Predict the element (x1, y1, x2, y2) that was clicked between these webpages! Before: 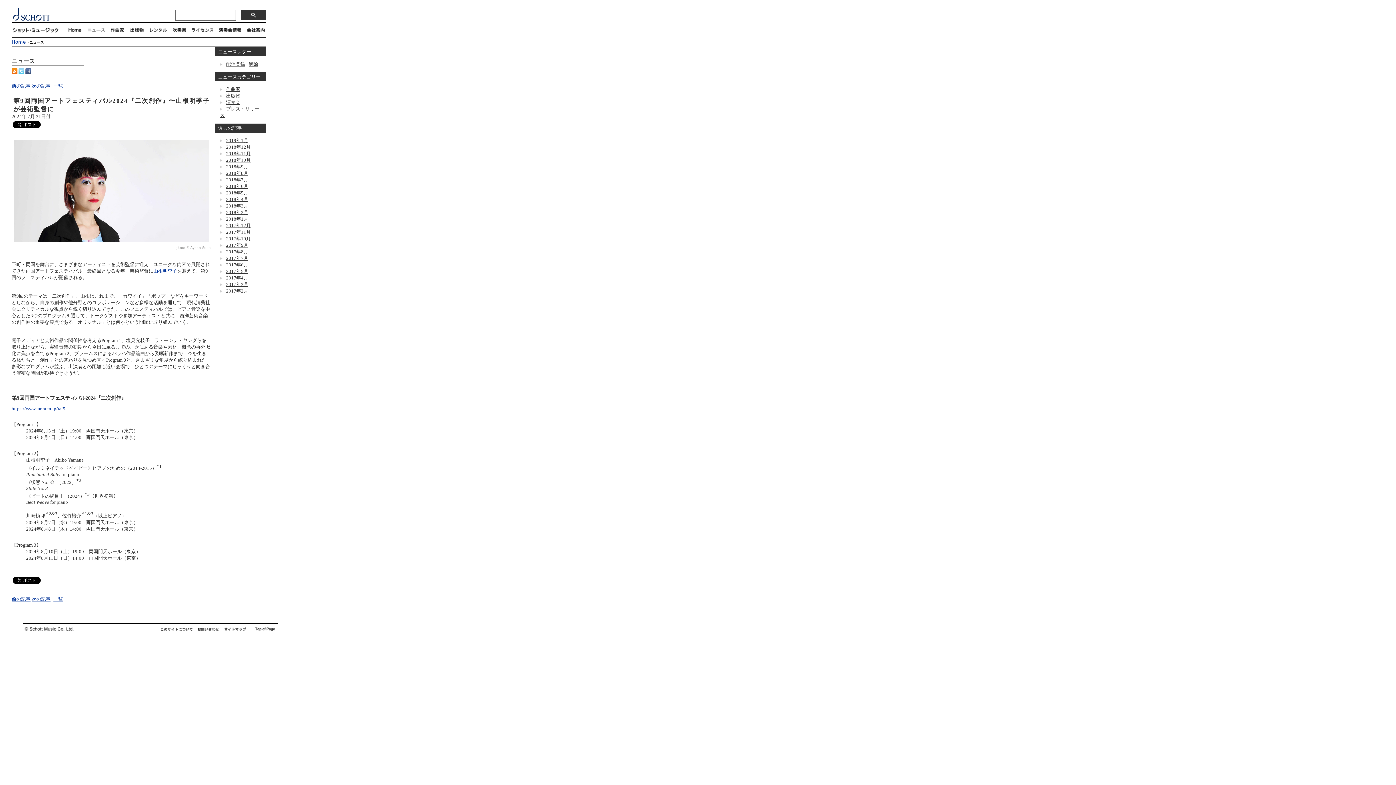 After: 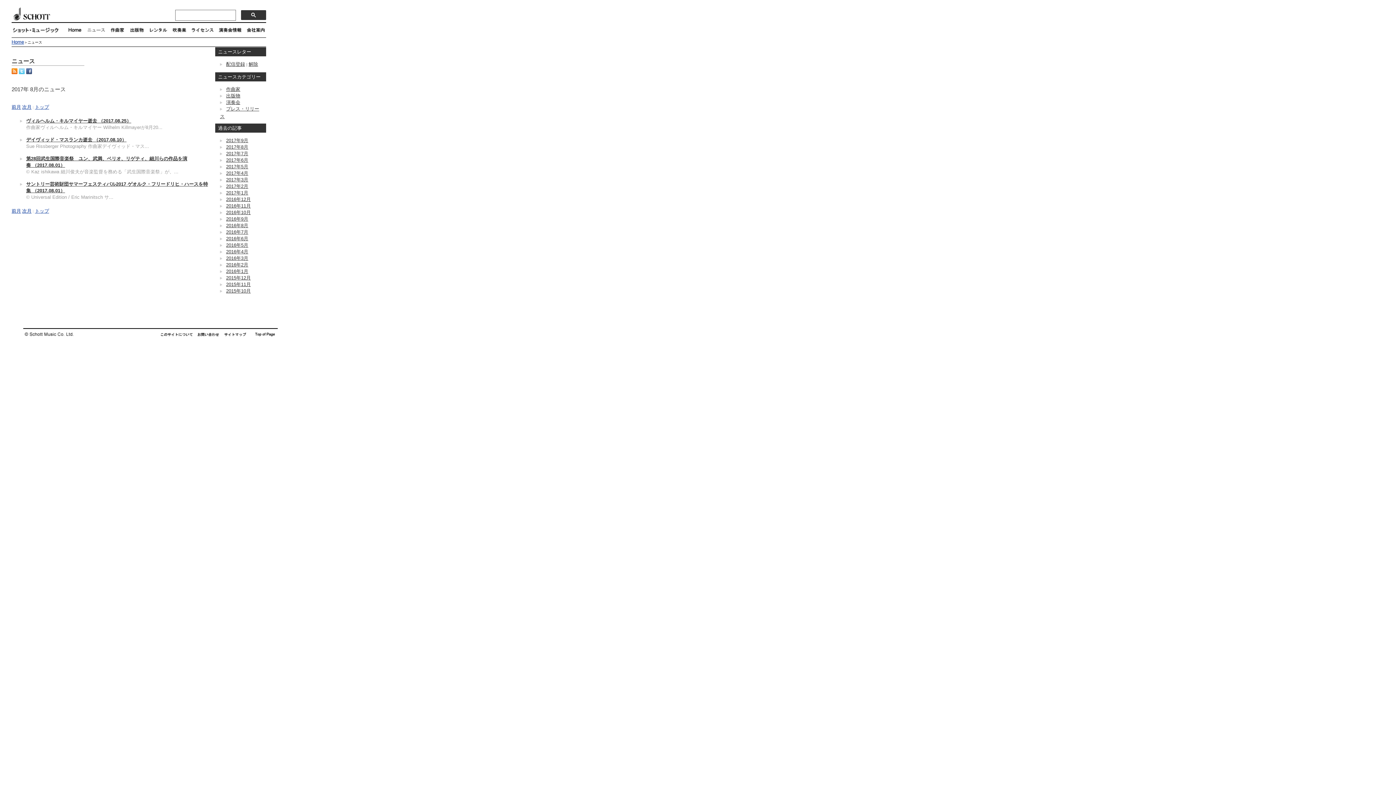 Action: label: 2017年8月 bbox: (226, 249, 248, 254)